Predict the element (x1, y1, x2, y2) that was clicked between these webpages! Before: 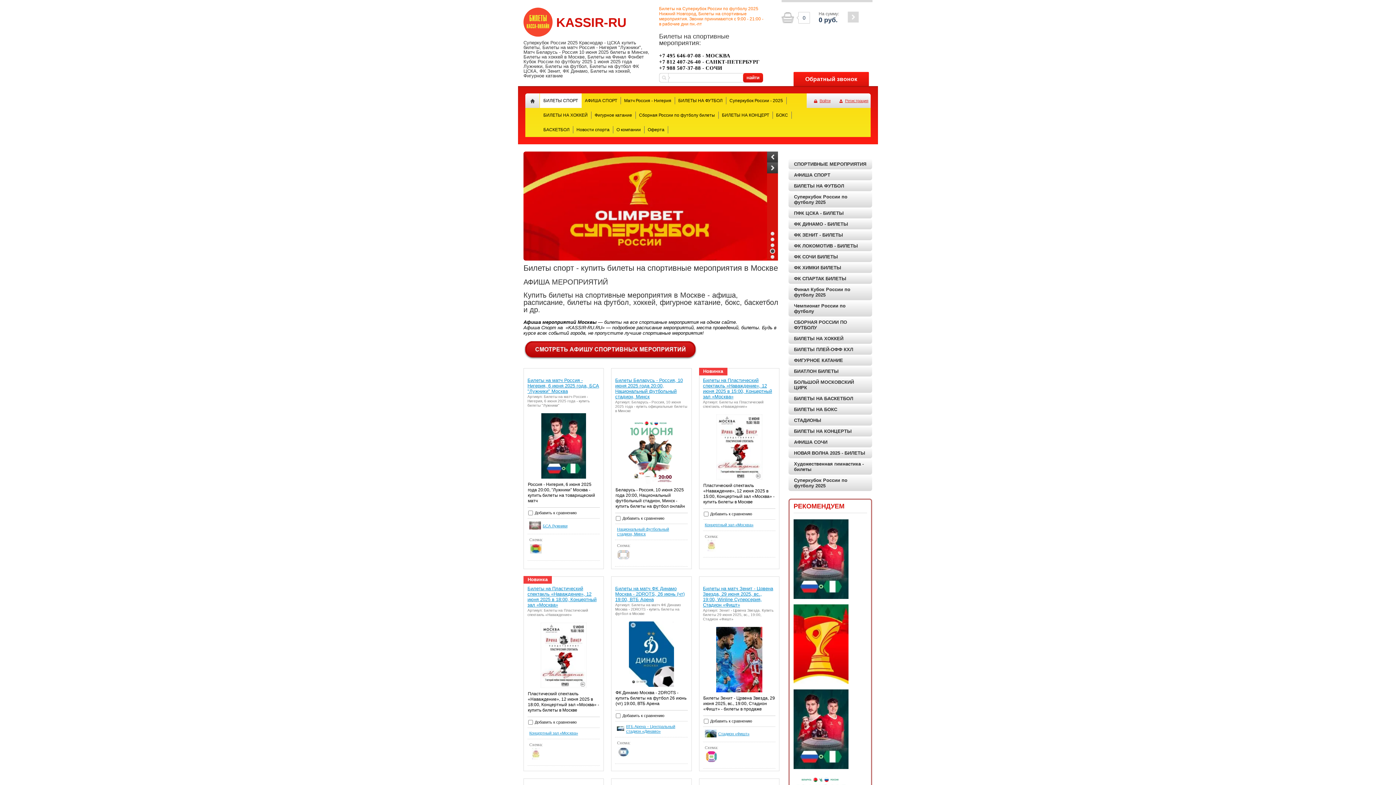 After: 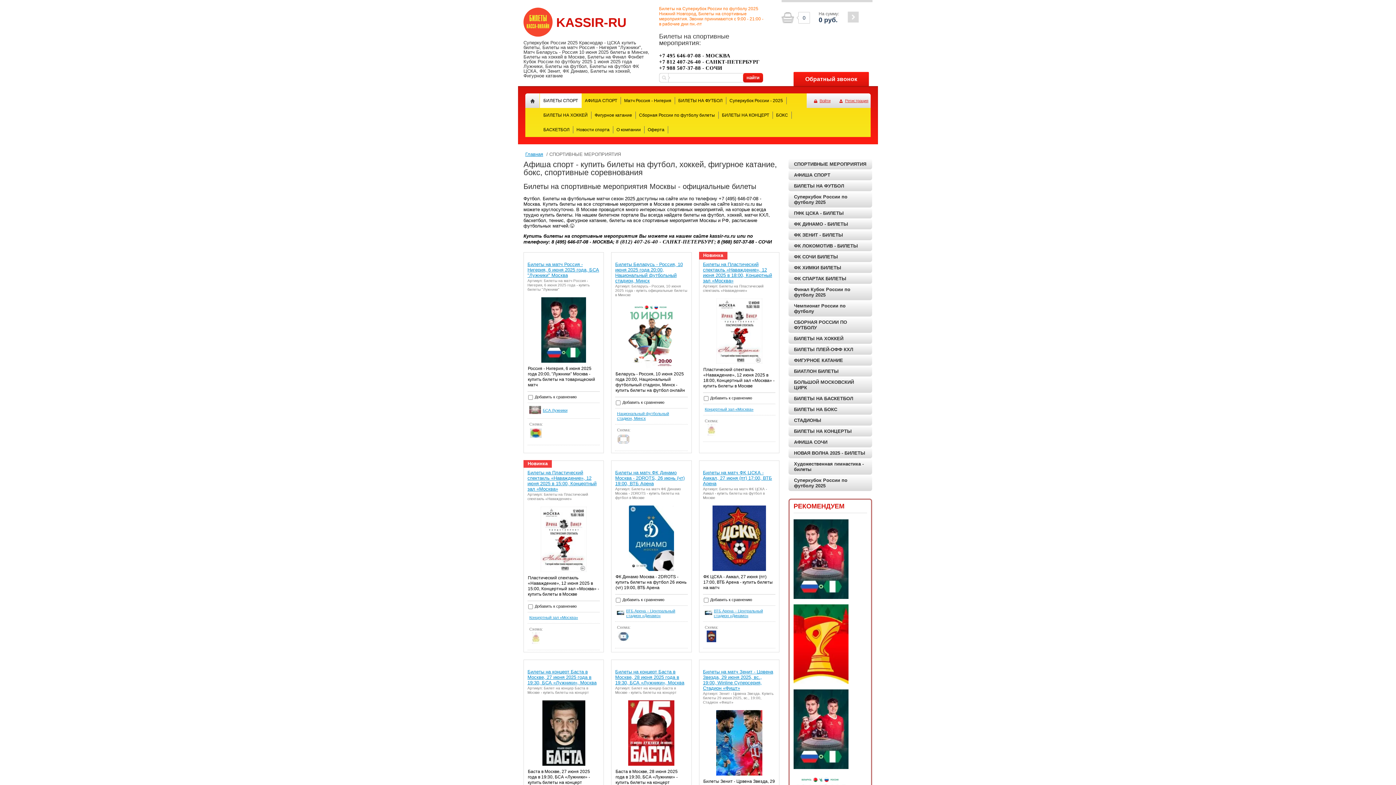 Action: bbox: (523, 355, 697, 361)